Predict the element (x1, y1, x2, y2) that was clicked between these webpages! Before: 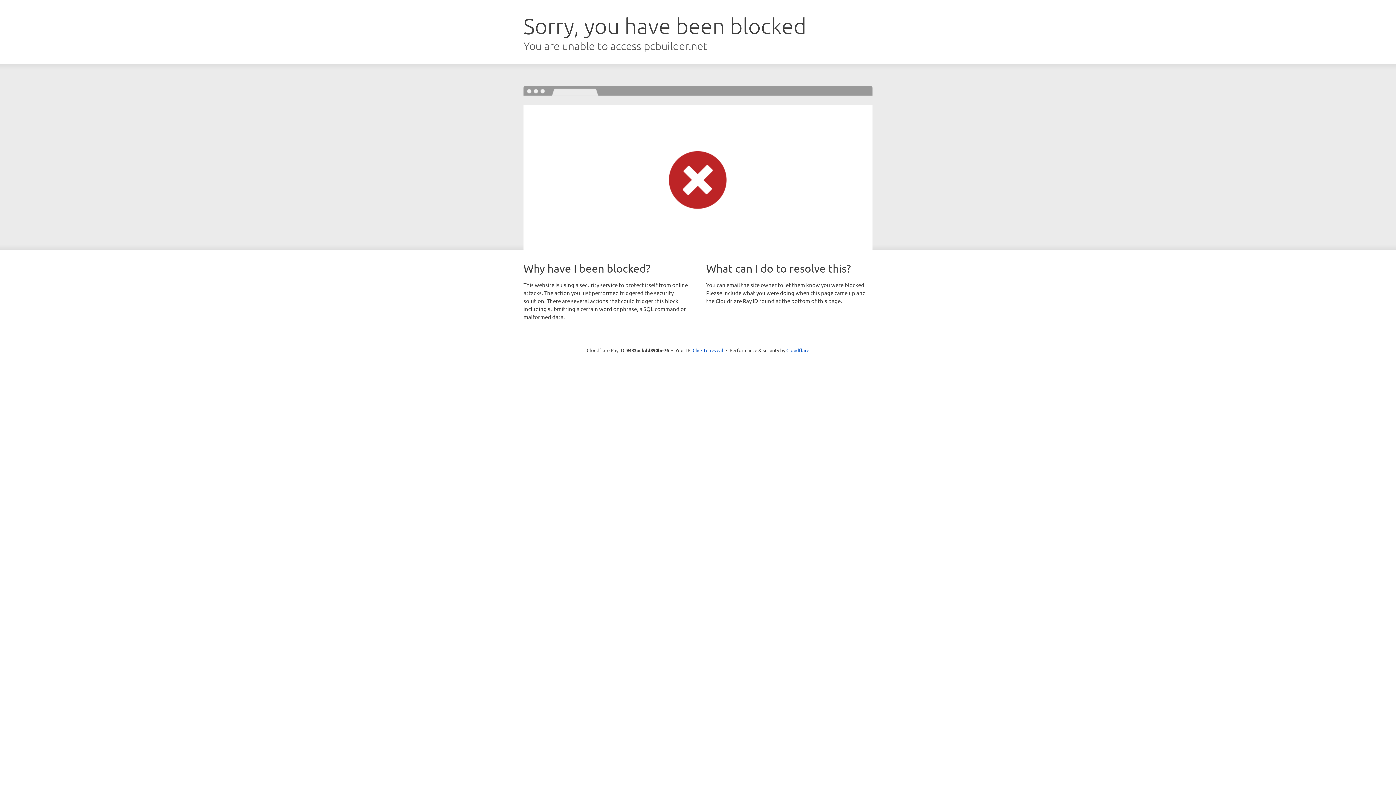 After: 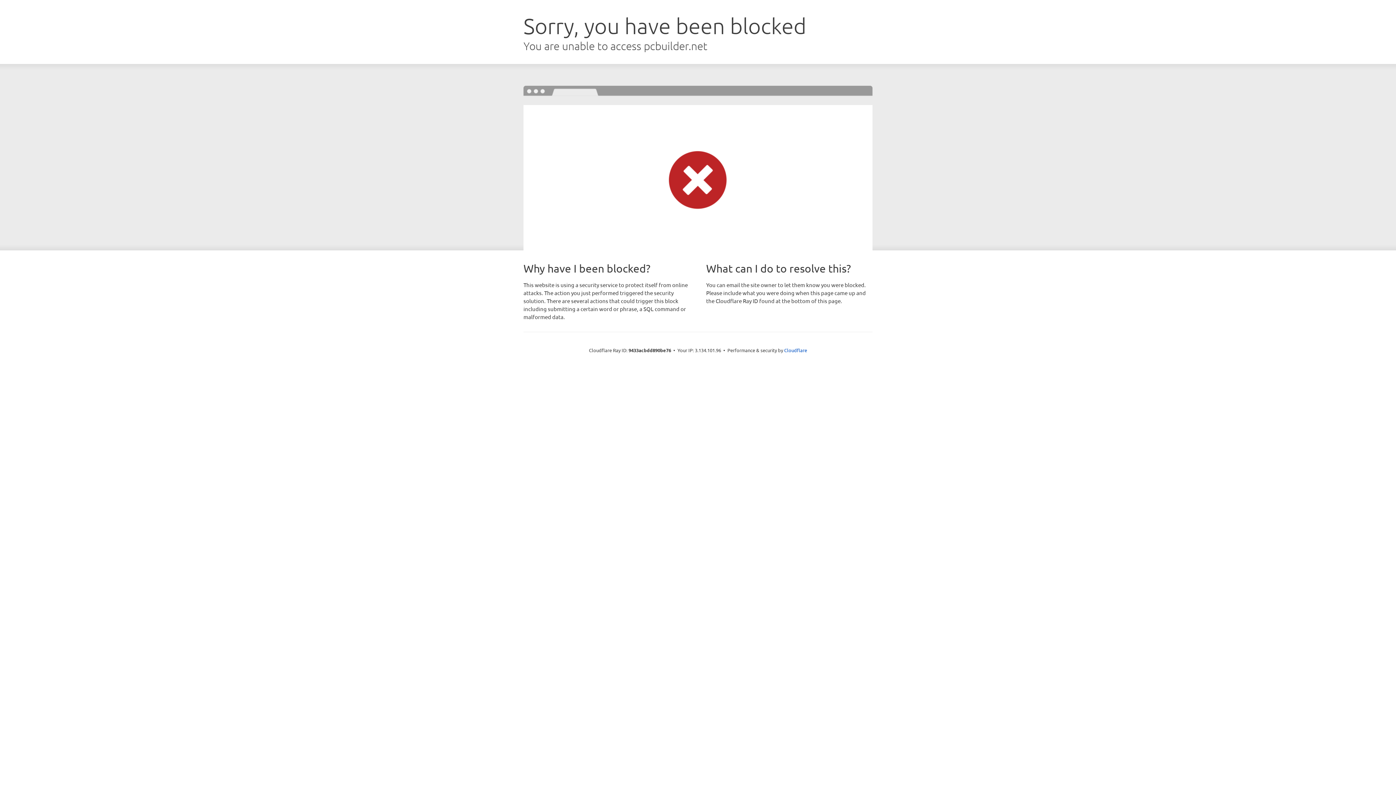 Action: label: Click to reveal bbox: (692, 346, 723, 353)